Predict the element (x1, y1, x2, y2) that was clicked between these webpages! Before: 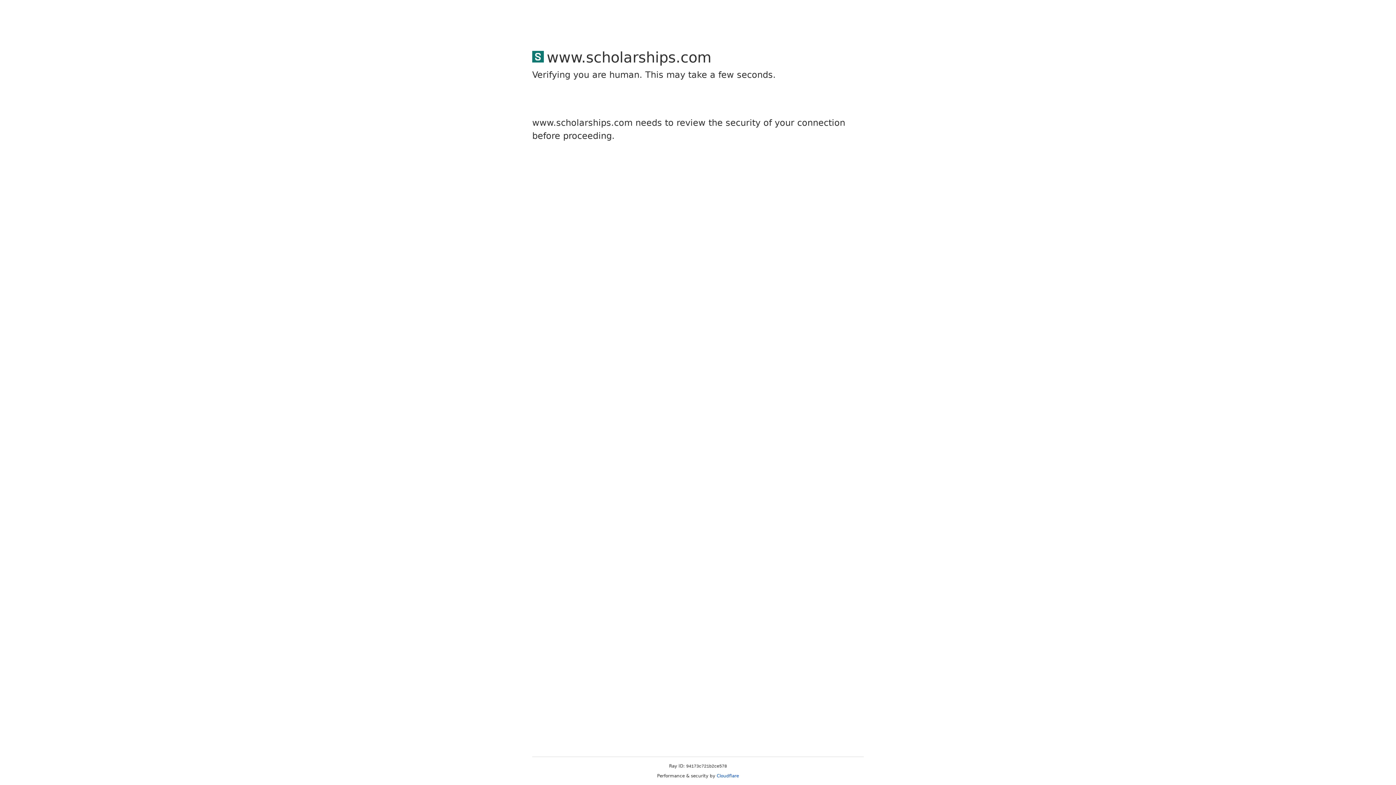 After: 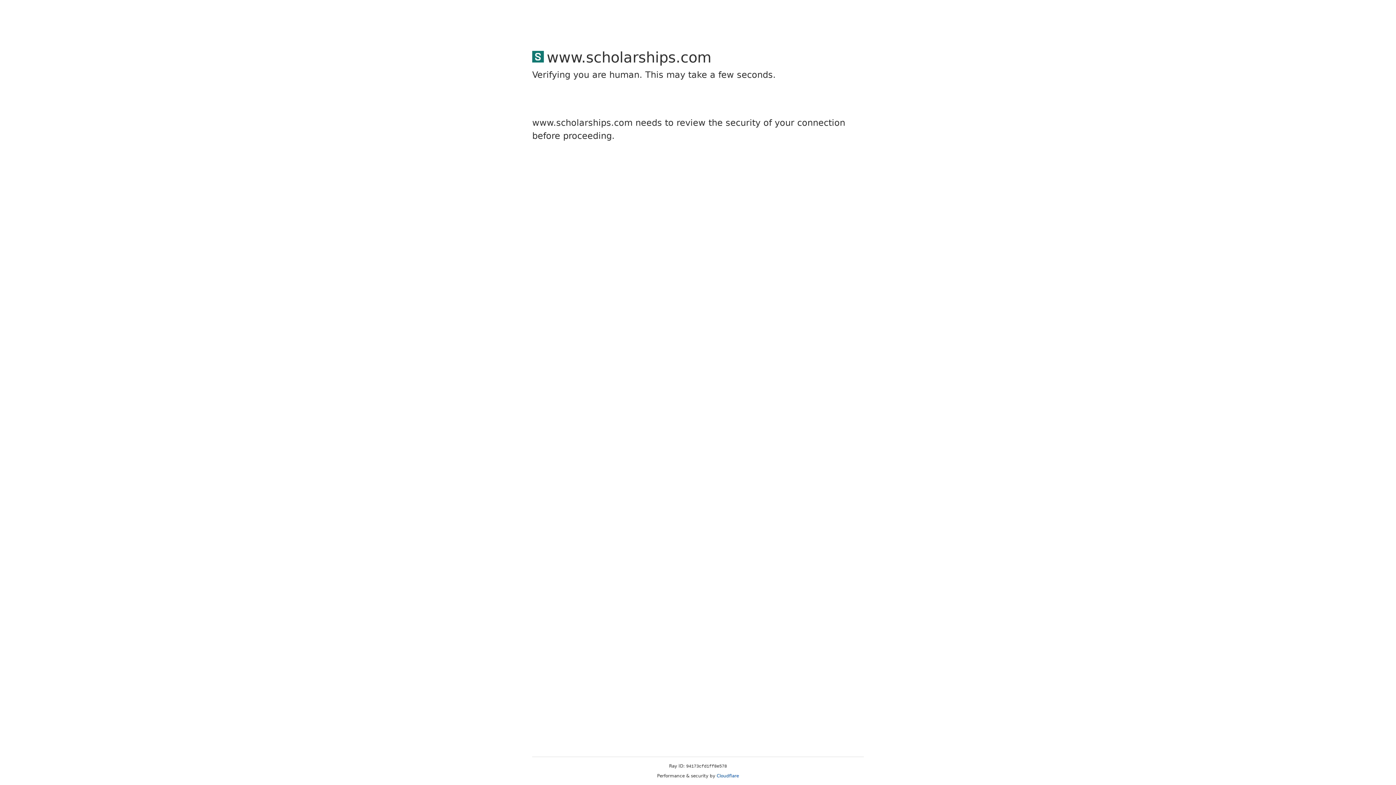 Action: bbox: (716, 773, 739, 778) label: Cloudflare